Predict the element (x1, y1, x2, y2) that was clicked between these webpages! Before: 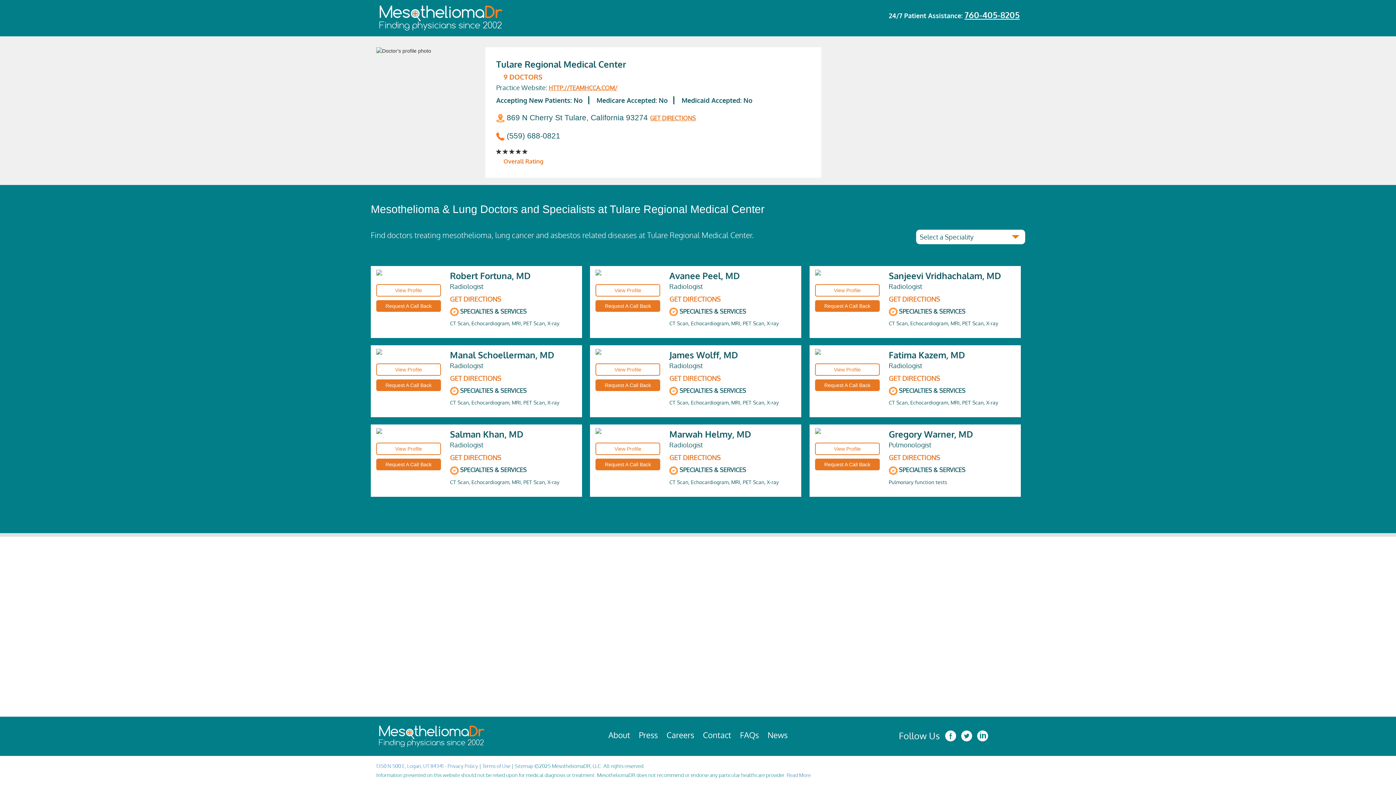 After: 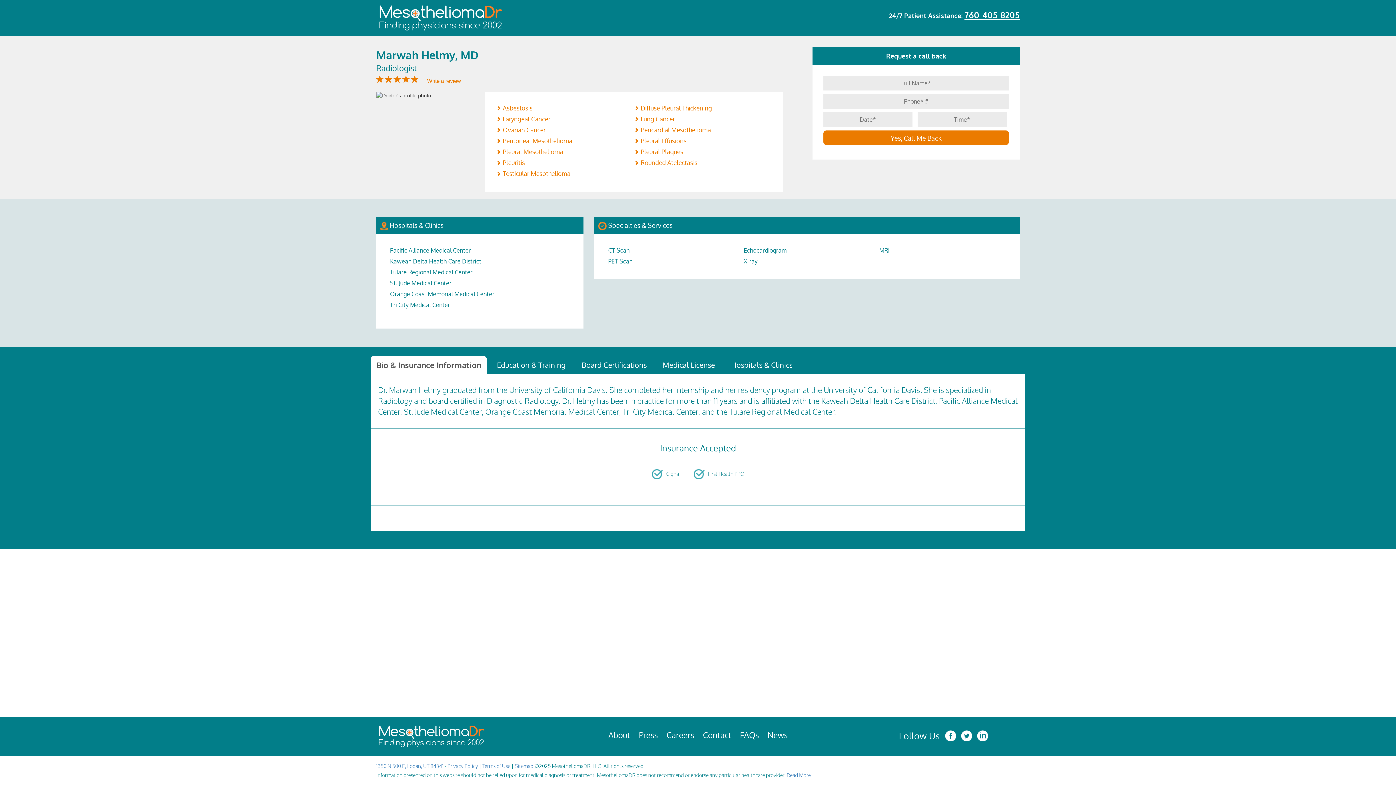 Action: label: View Profile bbox: (595, 443, 660, 455)